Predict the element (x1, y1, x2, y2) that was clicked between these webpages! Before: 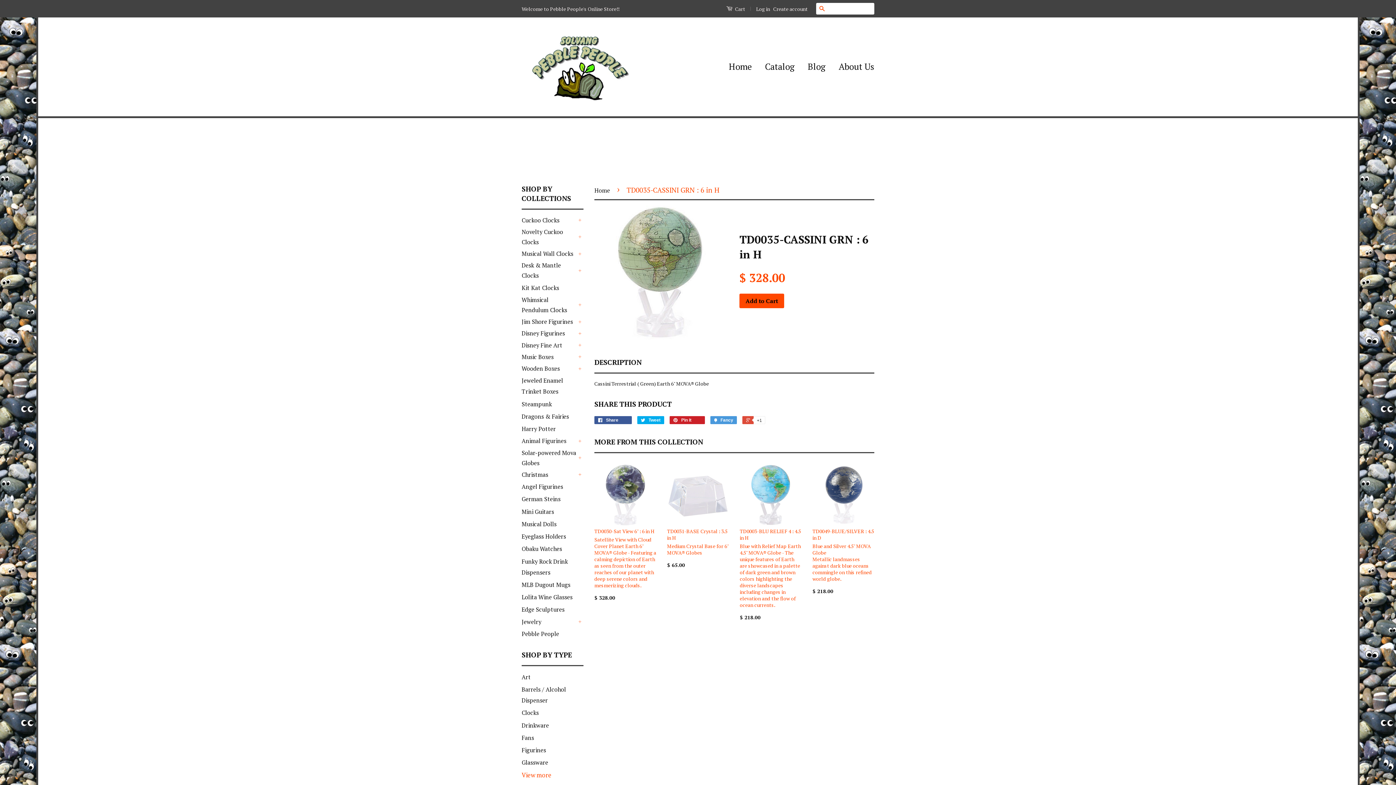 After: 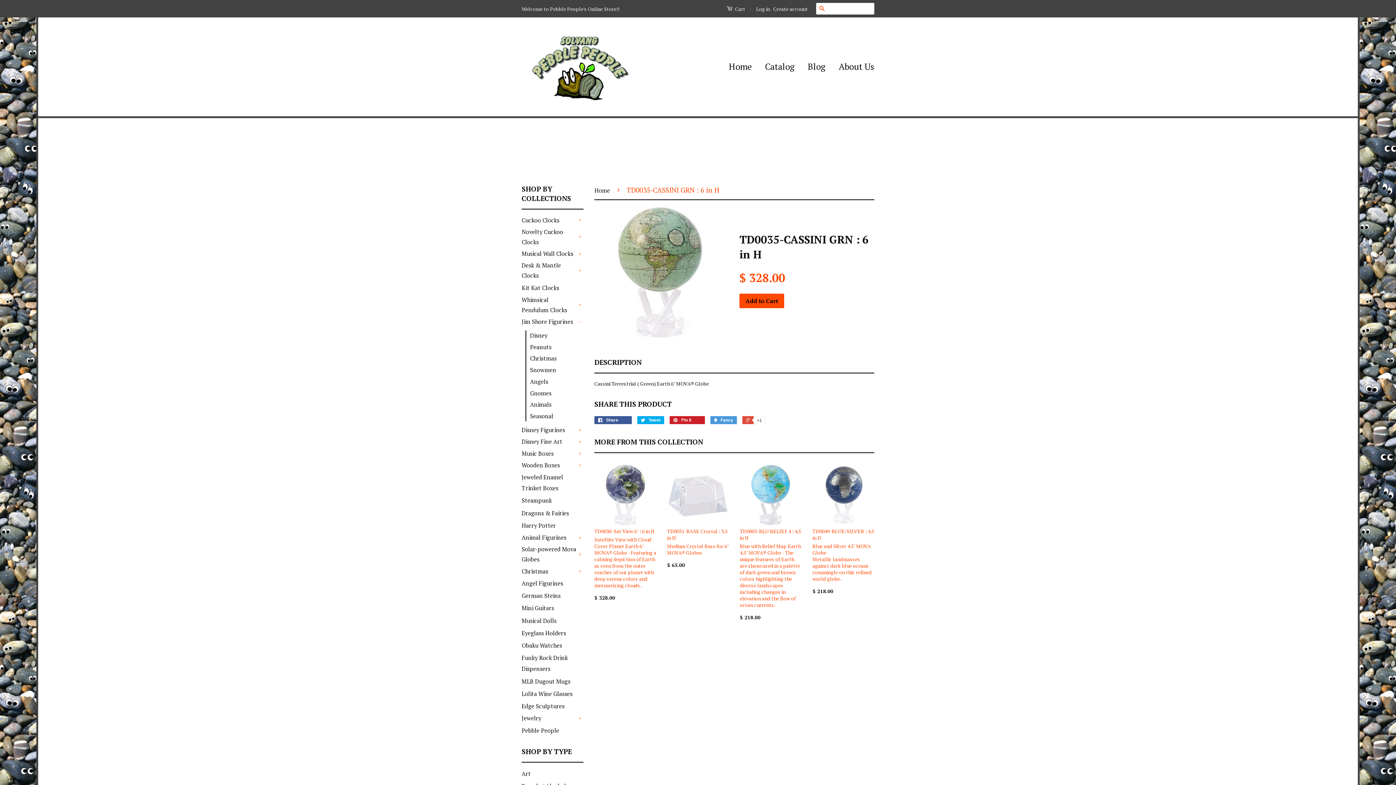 Action: bbox: (576, 318, 583, 325) label: +